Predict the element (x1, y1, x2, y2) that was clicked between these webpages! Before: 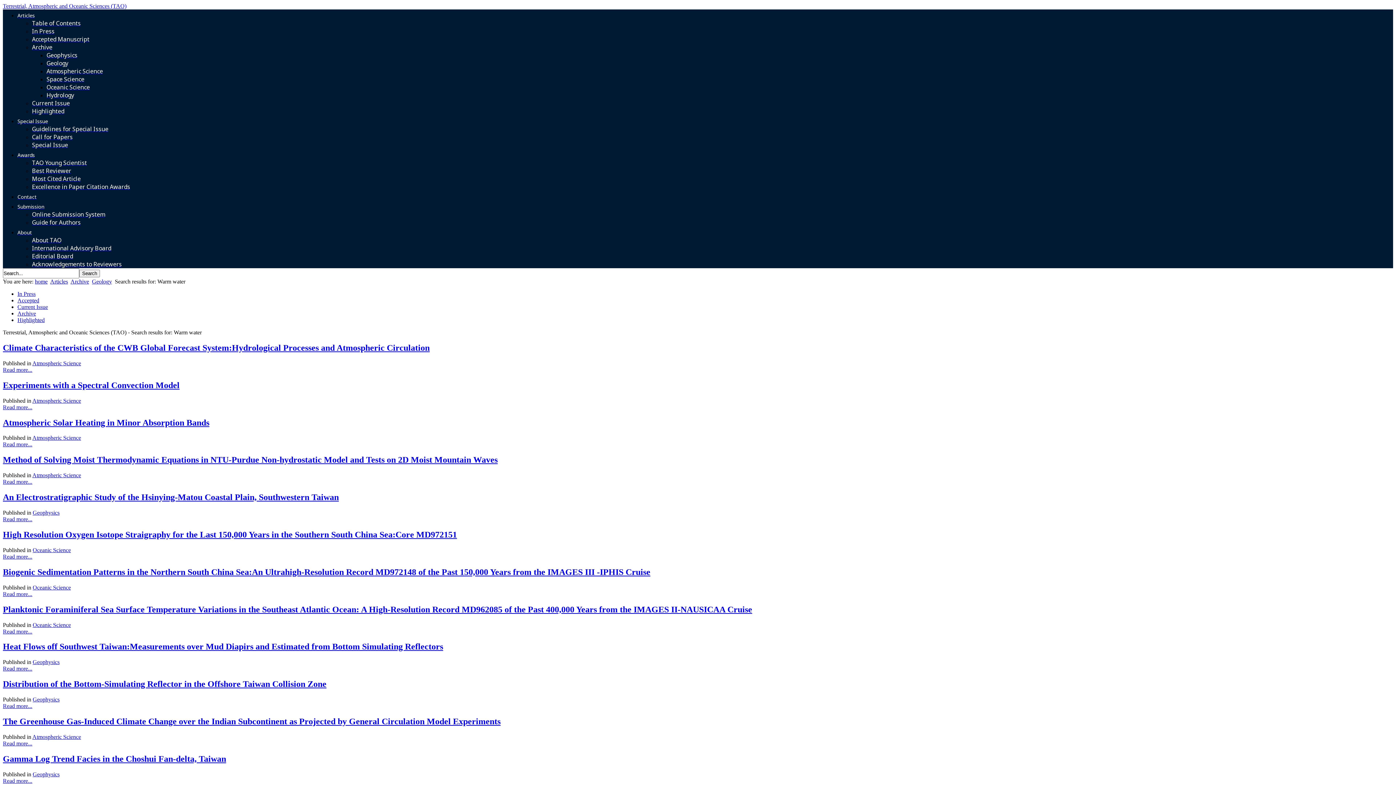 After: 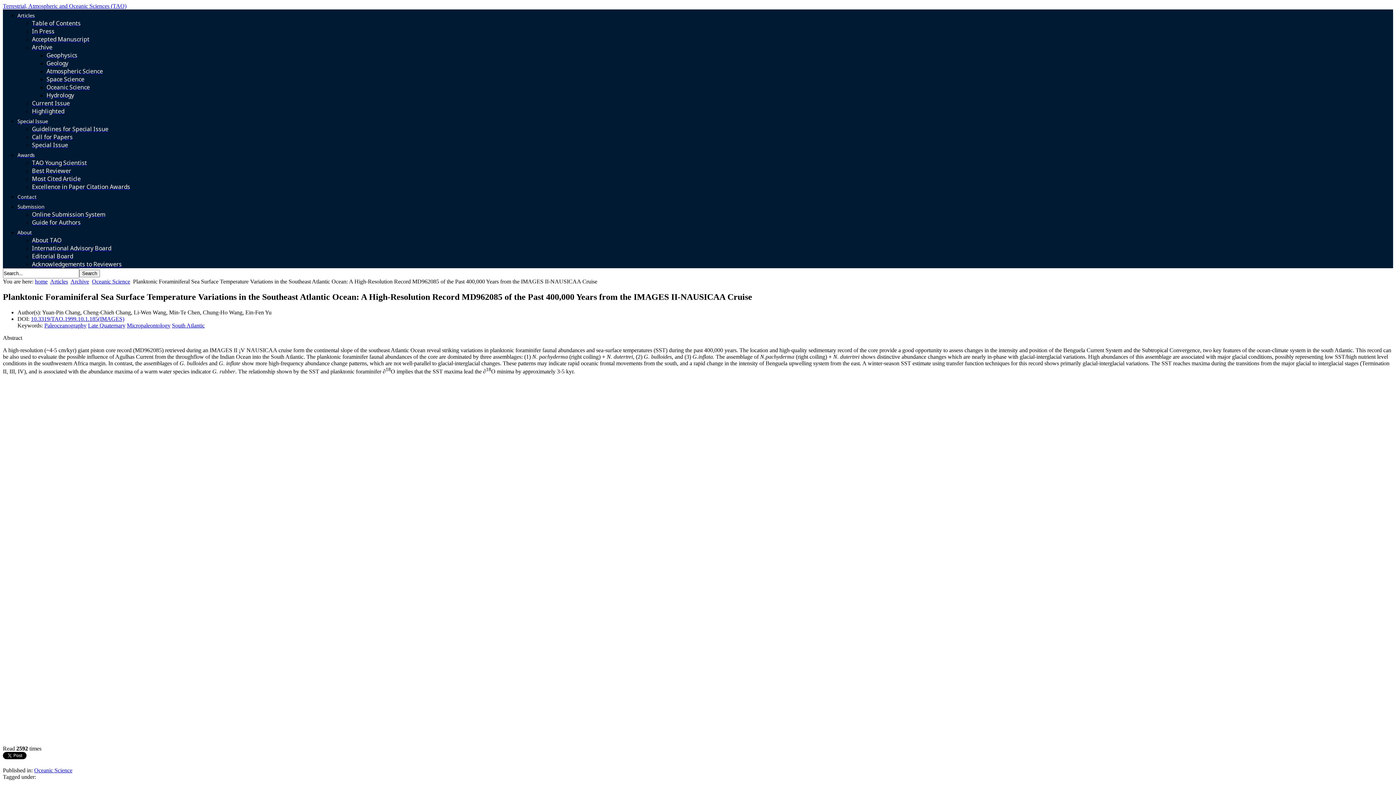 Action: label: Planktonic Foraminiferal Sea Surface Temperature Variations in the Southeast Atlantic Ocean: A High-Resolution Record MD962085 of the Past 400,000 Years from the IMAGES II-NAUSICAA Cruise bbox: (2, 604, 752, 614)